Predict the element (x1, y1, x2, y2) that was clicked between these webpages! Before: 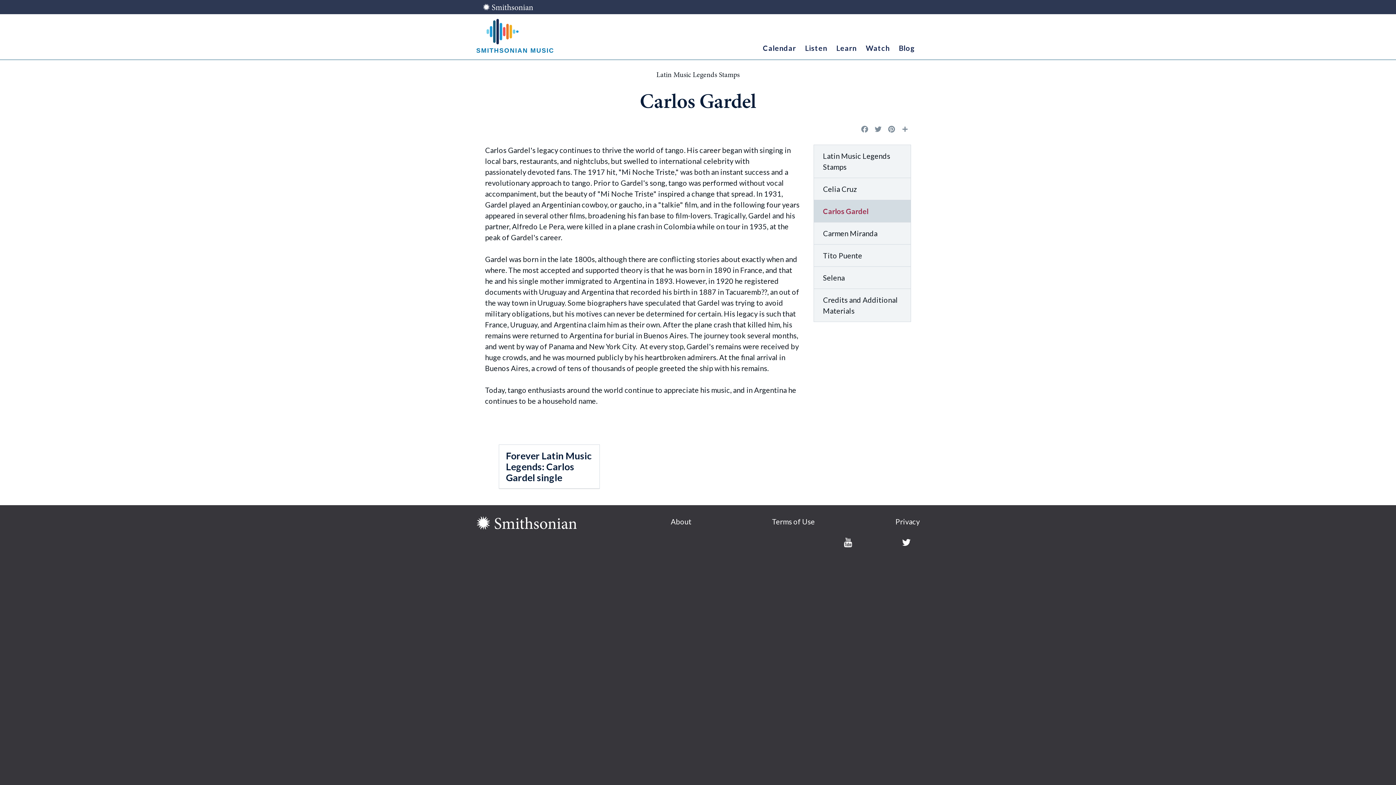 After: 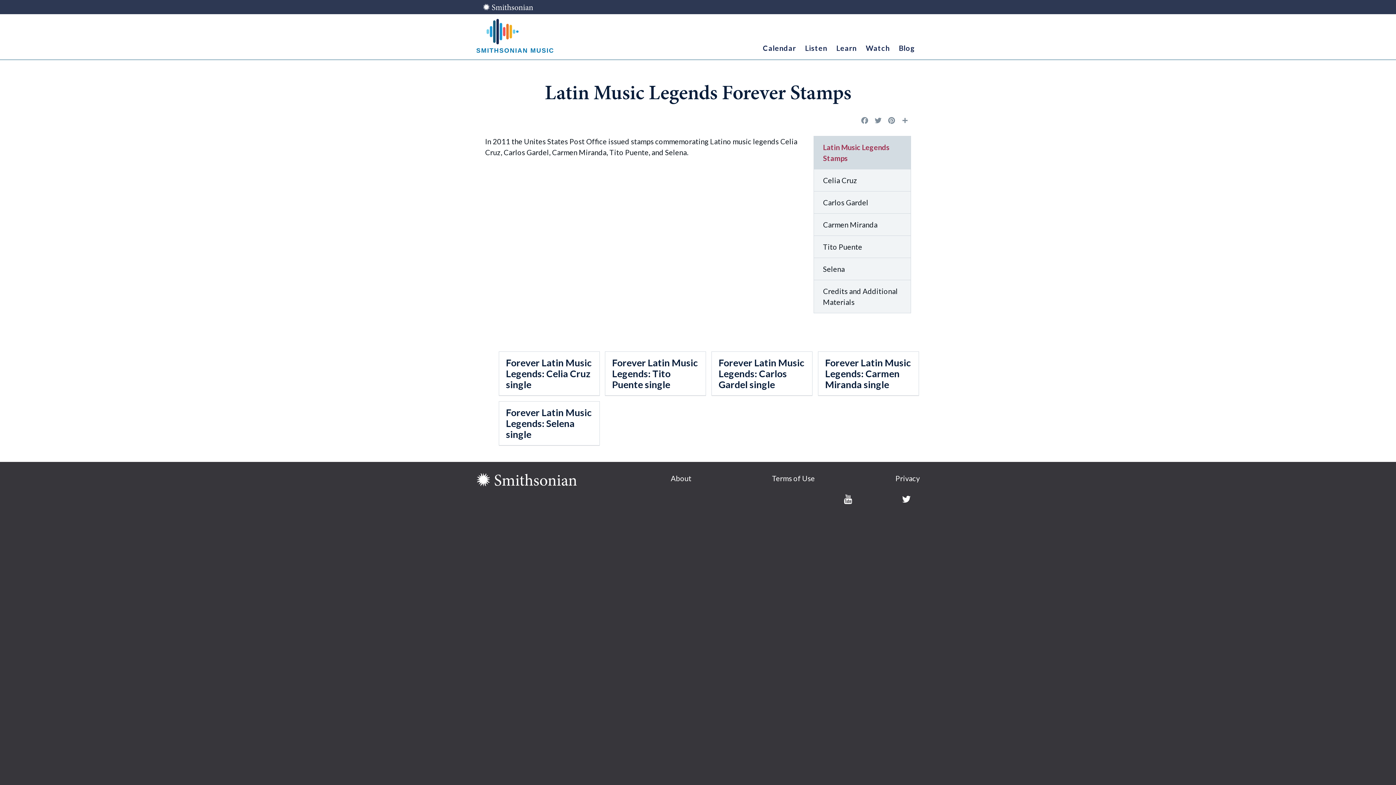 Action: label: Latin Music Legends Stamps bbox: (814, 144, 910, 177)